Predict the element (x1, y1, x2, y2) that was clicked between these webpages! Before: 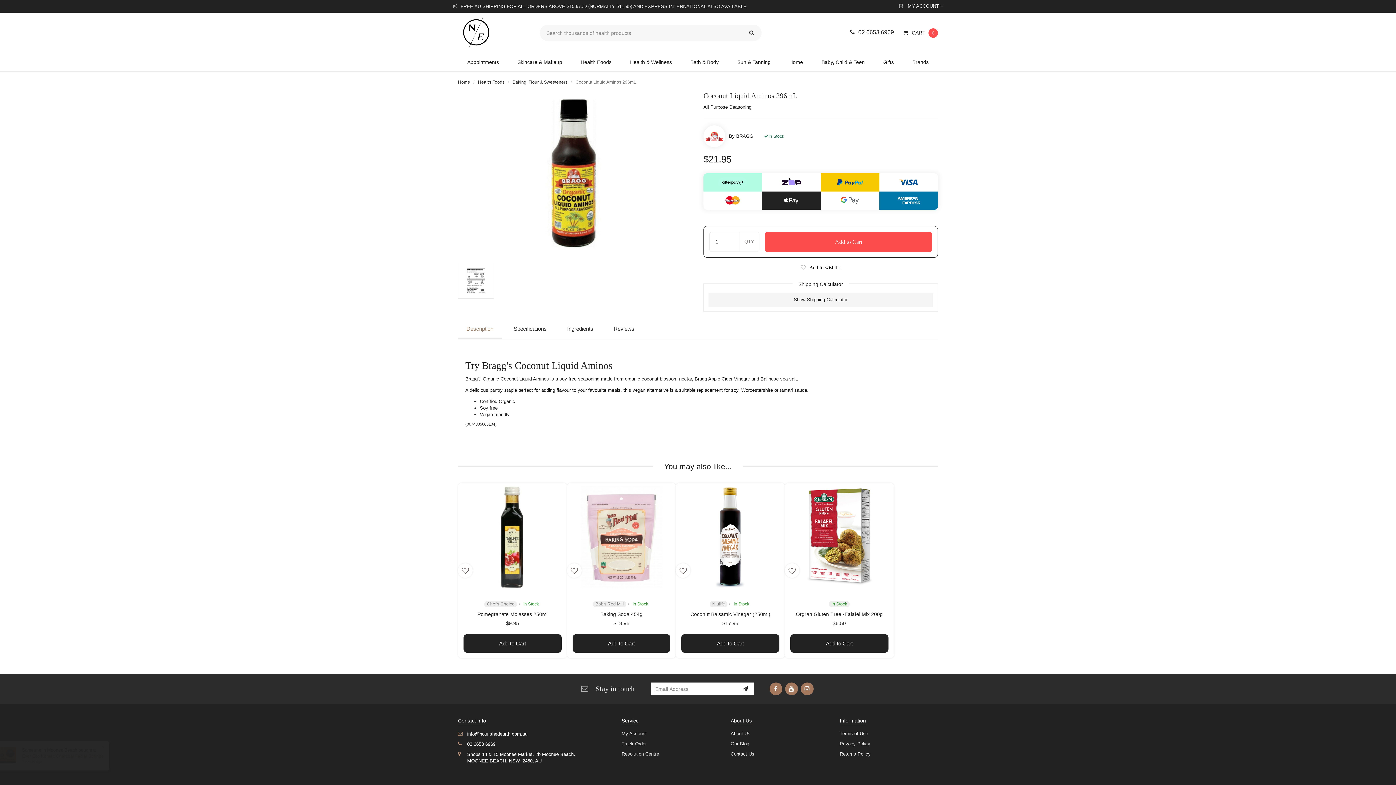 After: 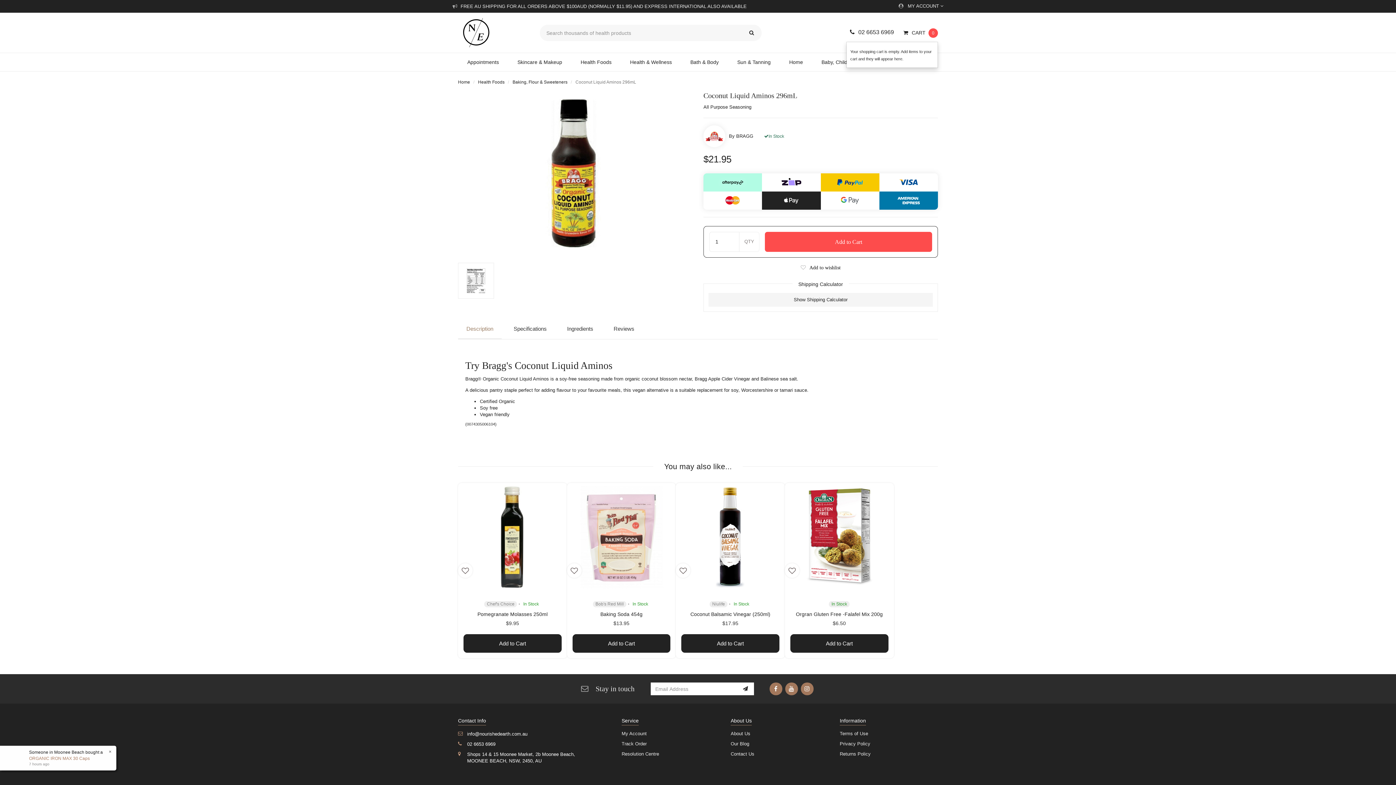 Action: bbox: (903, 24, 938, 41) label: Shopping cart dropdown